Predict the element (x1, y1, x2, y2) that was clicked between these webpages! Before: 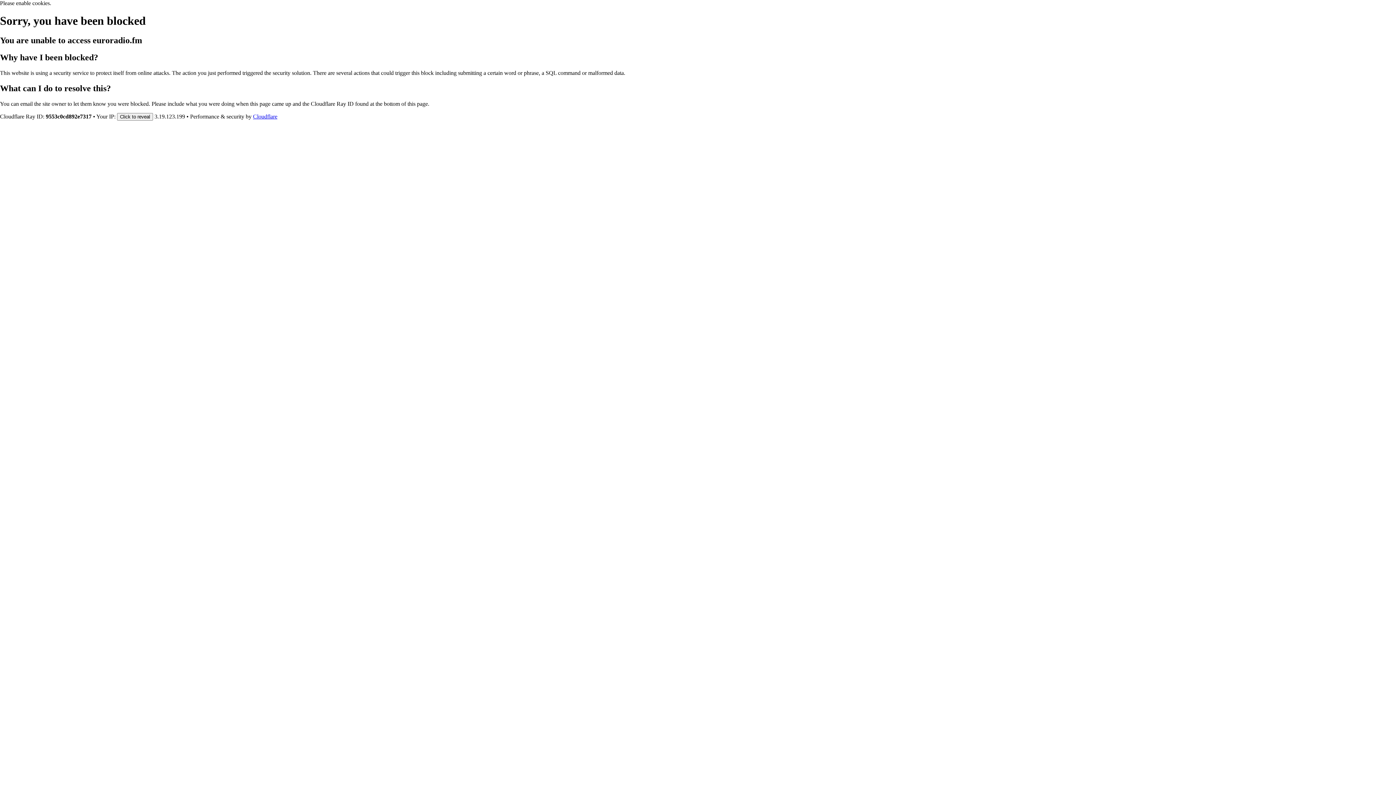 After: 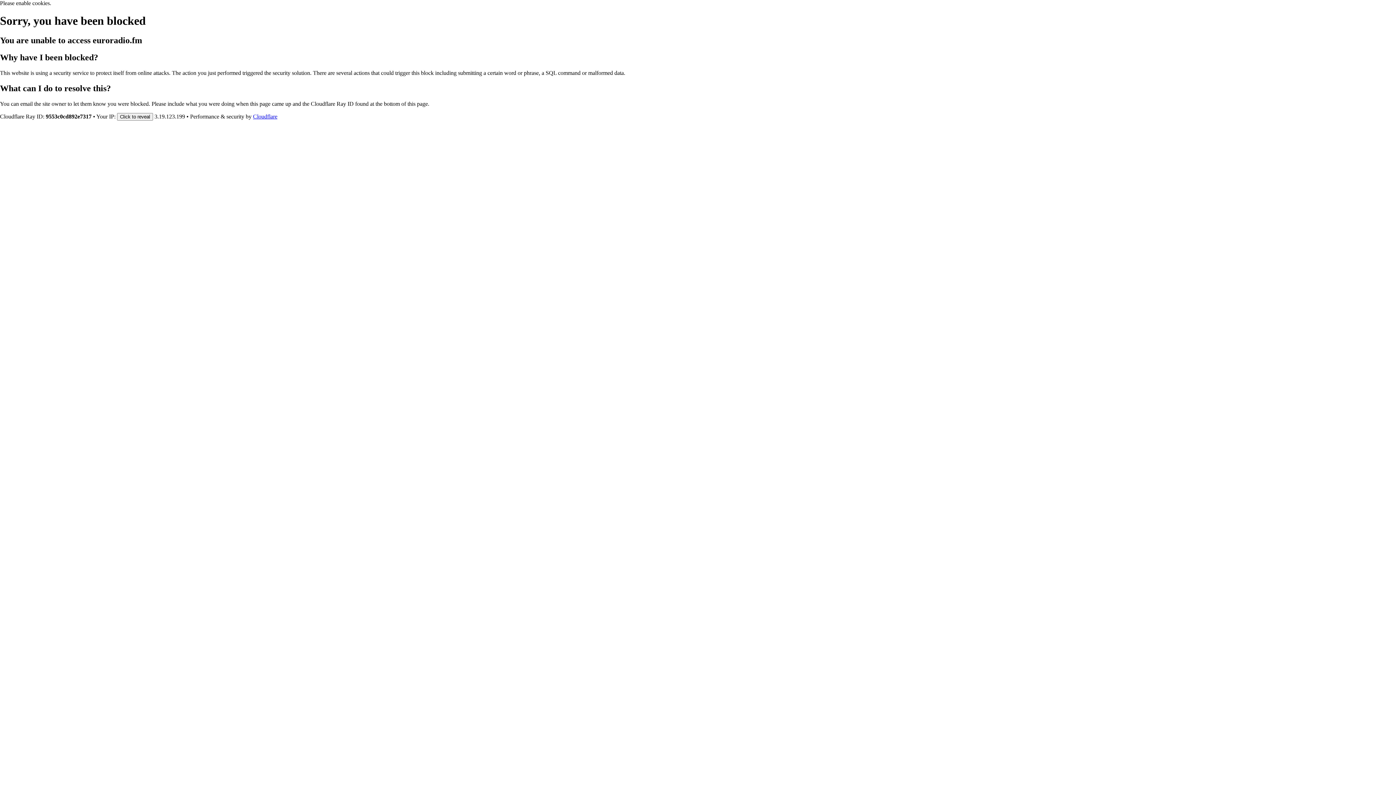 Action: label: Cloudflare bbox: (253, 113, 277, 119)